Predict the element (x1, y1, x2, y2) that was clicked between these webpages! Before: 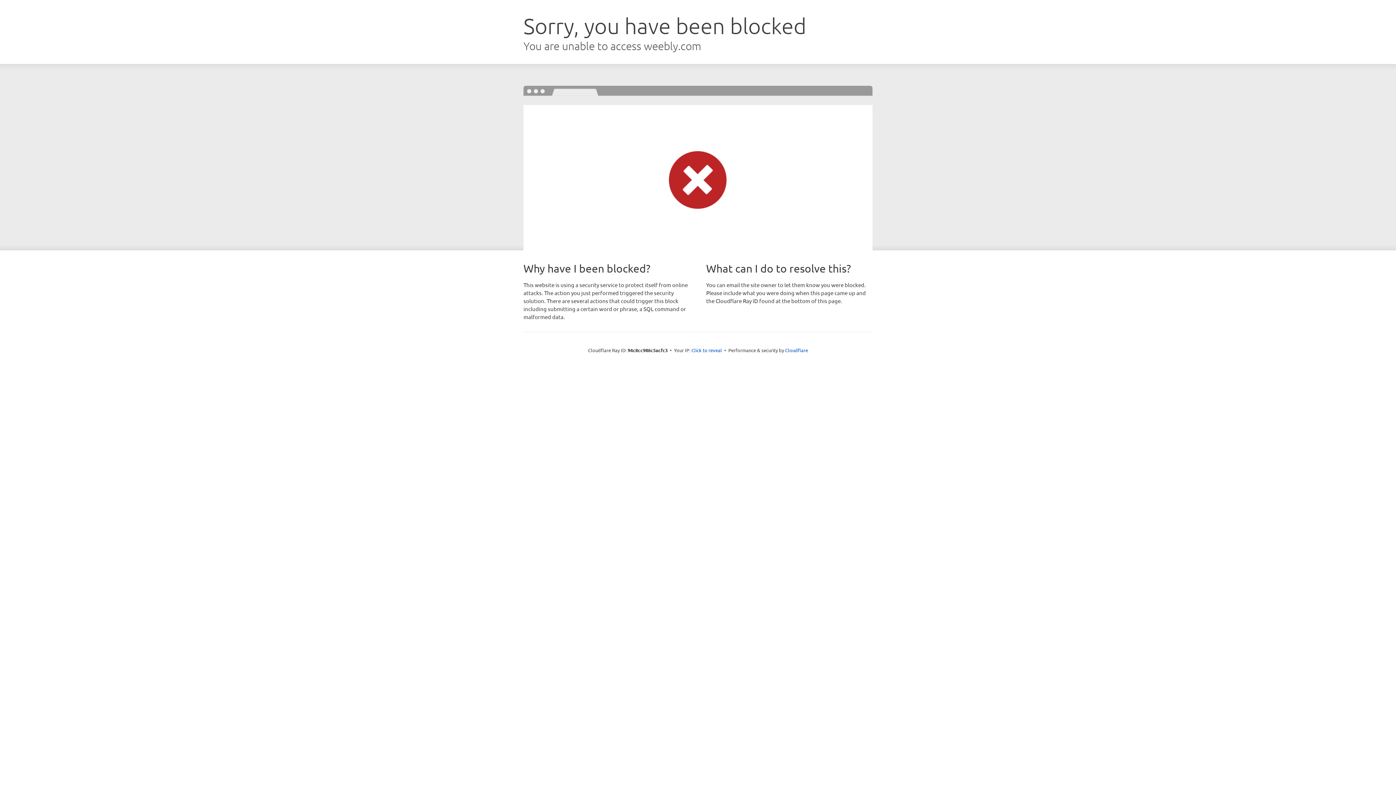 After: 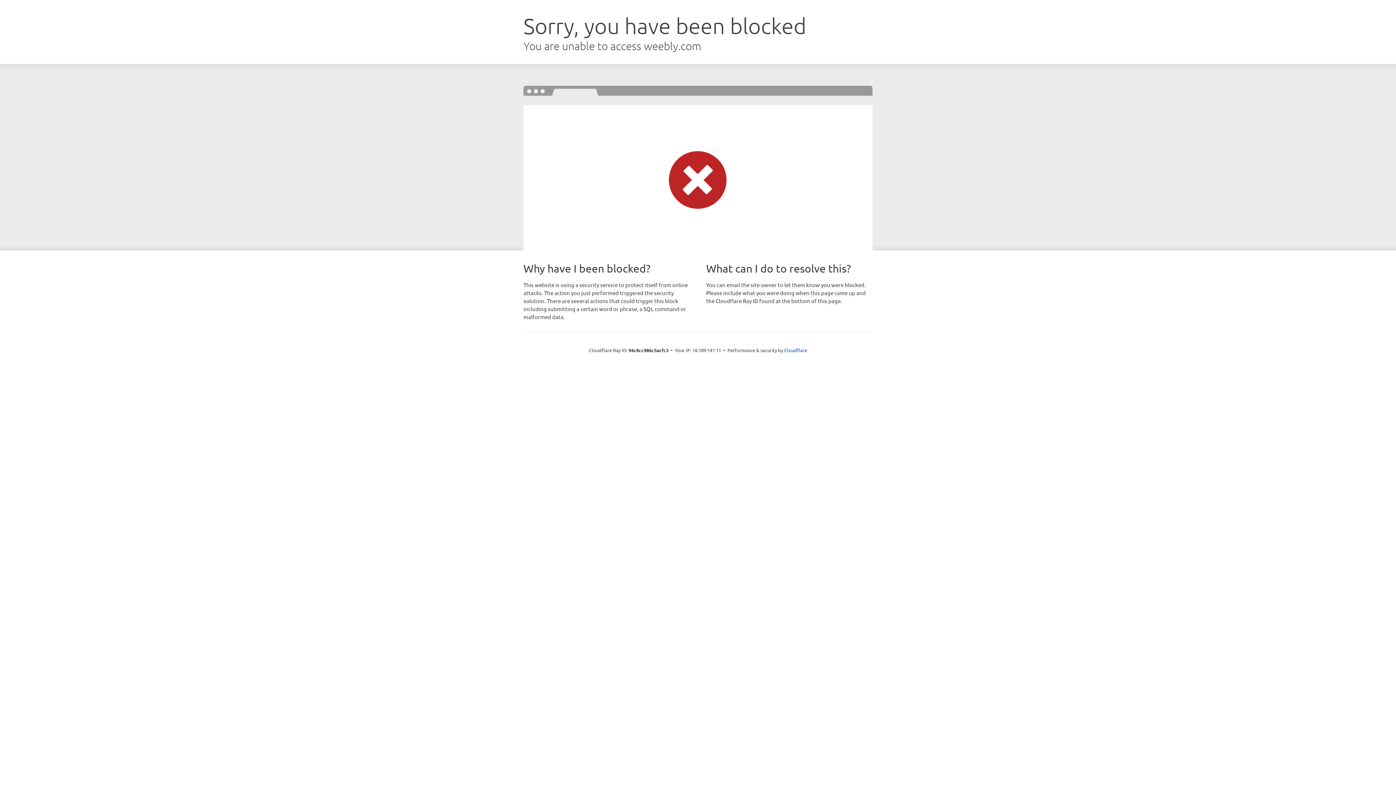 Action: label: Click to reveal bbox: (691, 346, 722, 353)